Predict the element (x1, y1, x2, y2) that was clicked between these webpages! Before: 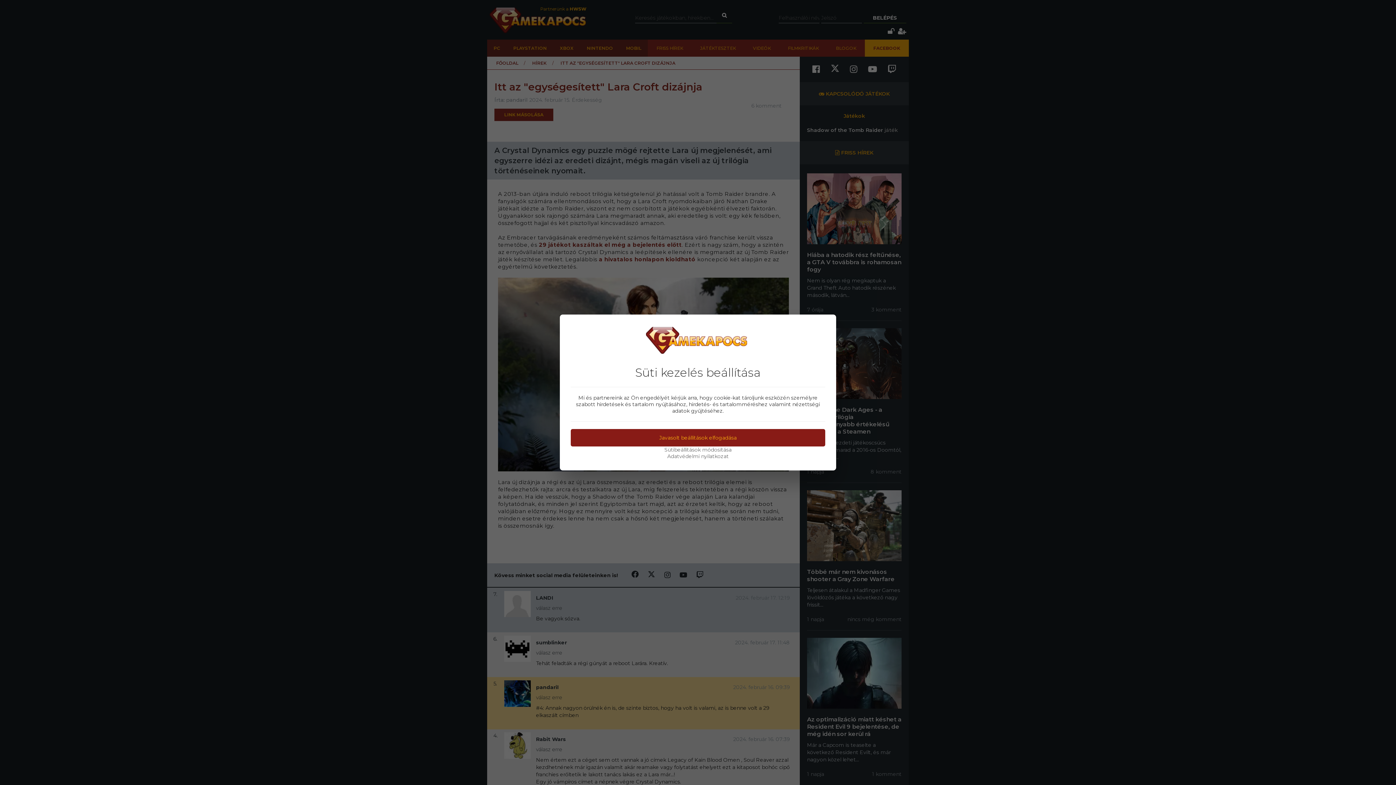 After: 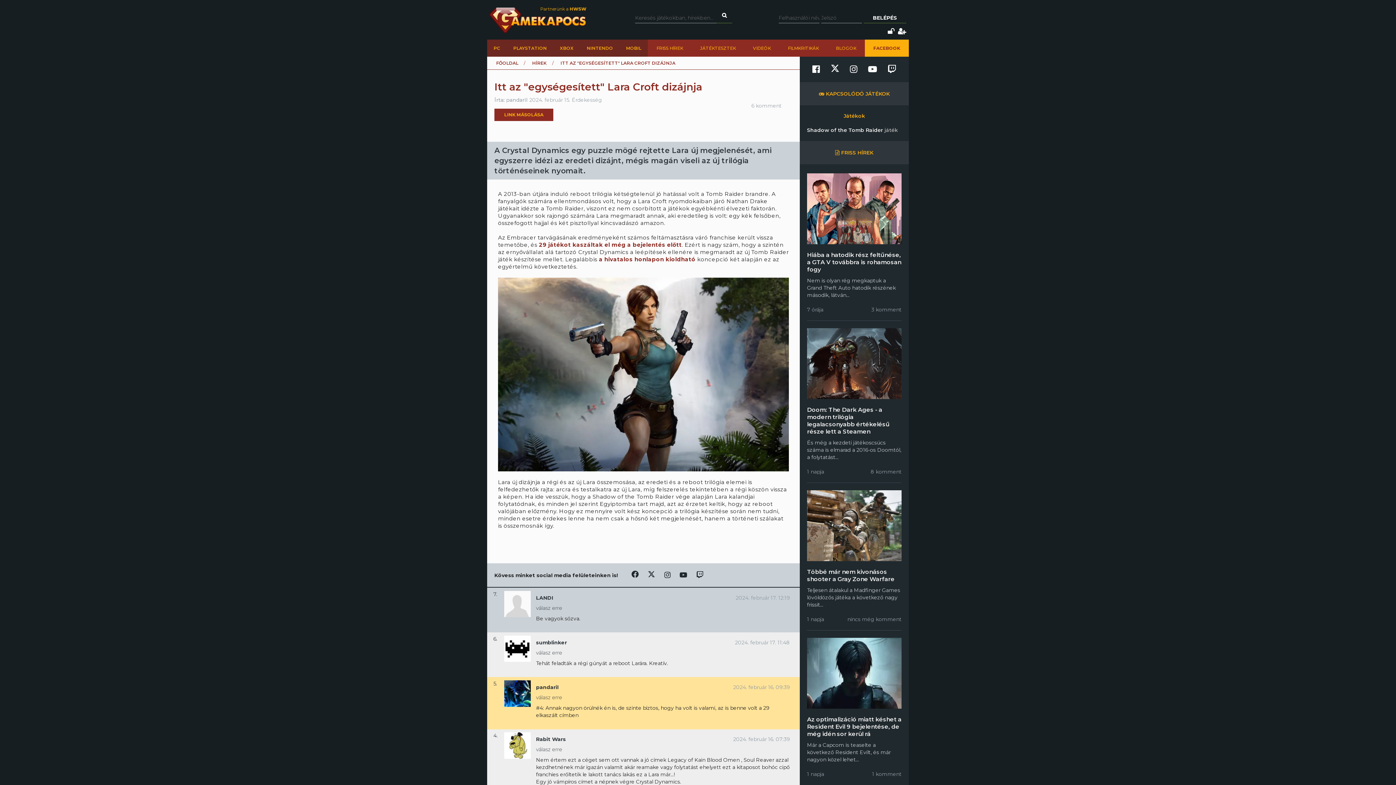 Action: label: Javasolt beállítások elfogadása bbox: (570, 429, 825, 446)